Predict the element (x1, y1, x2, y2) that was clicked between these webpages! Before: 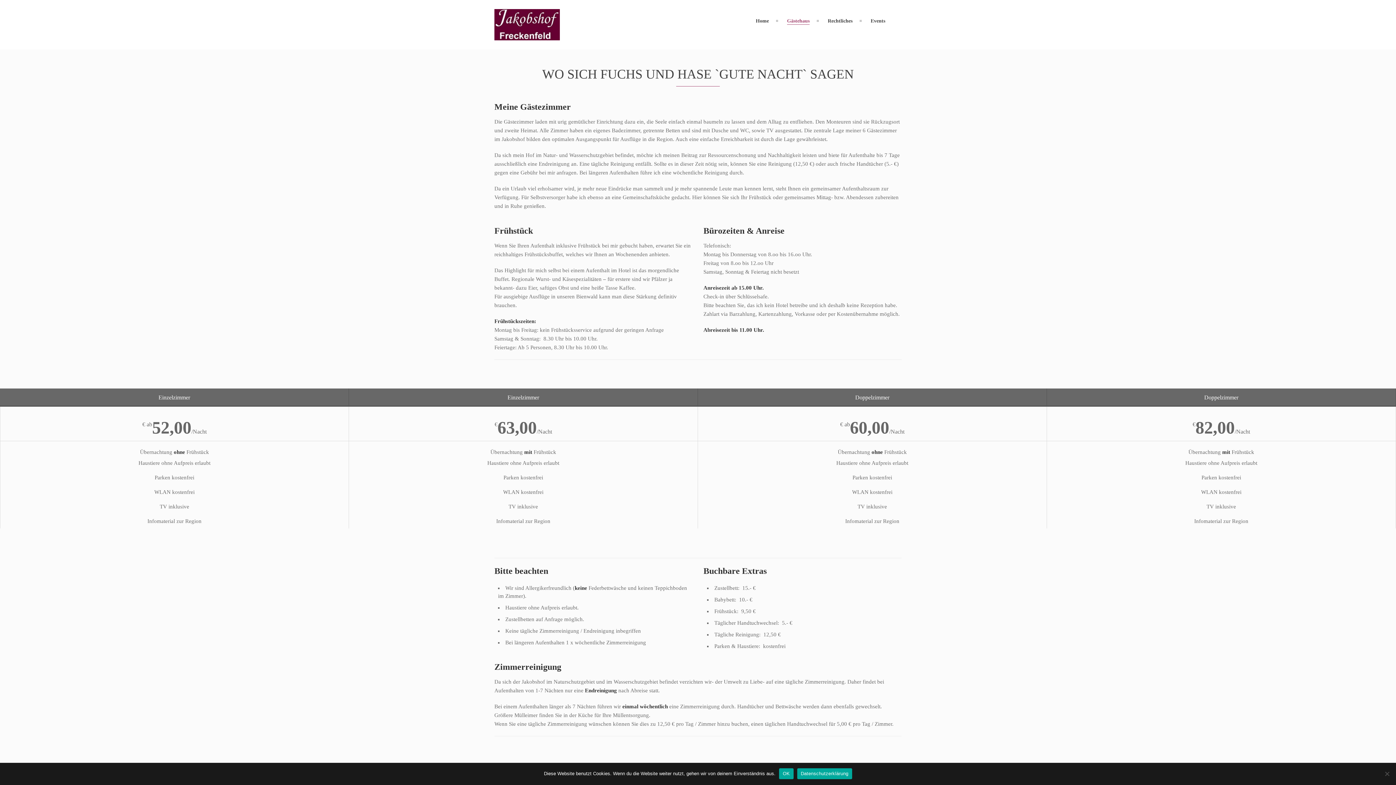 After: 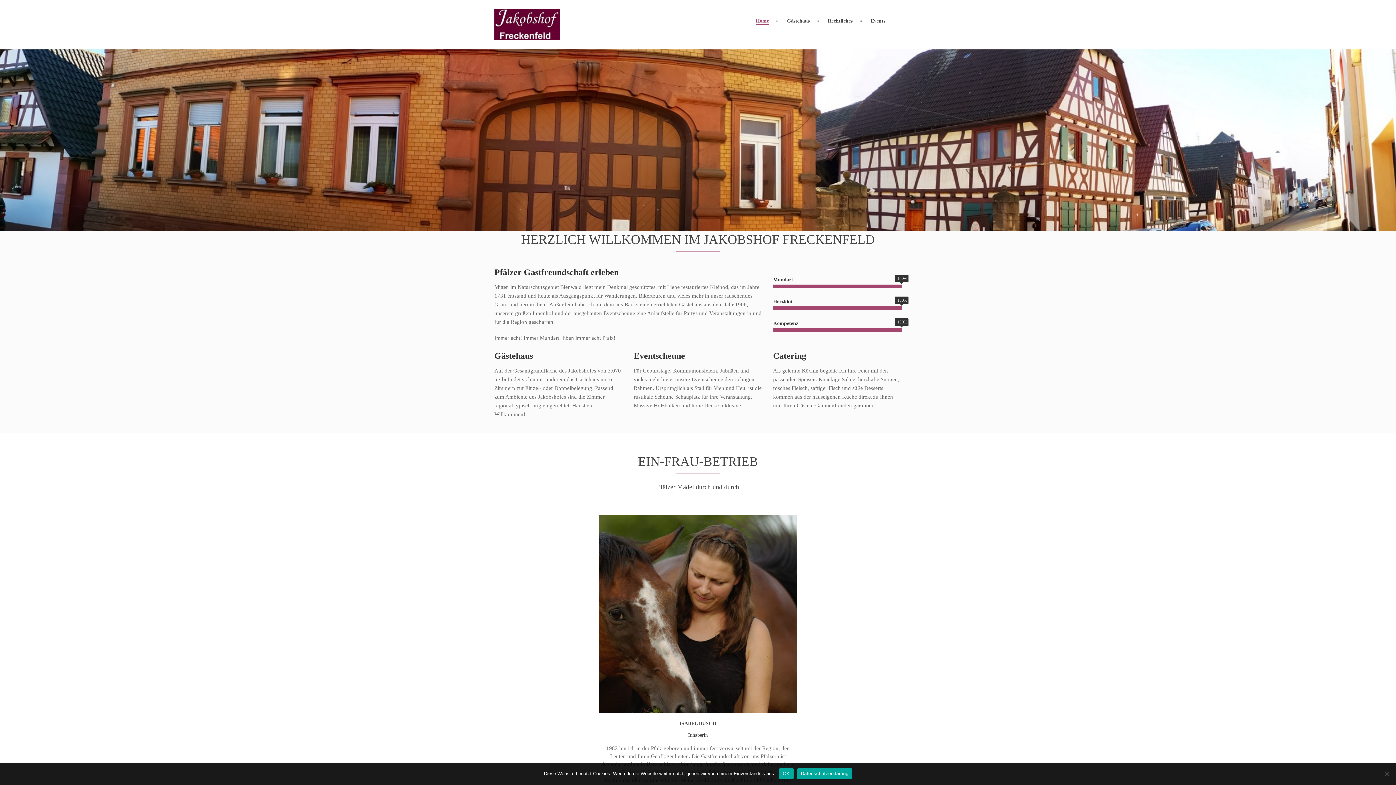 Action: label: Home bbox: (750, 16, 774, 25)